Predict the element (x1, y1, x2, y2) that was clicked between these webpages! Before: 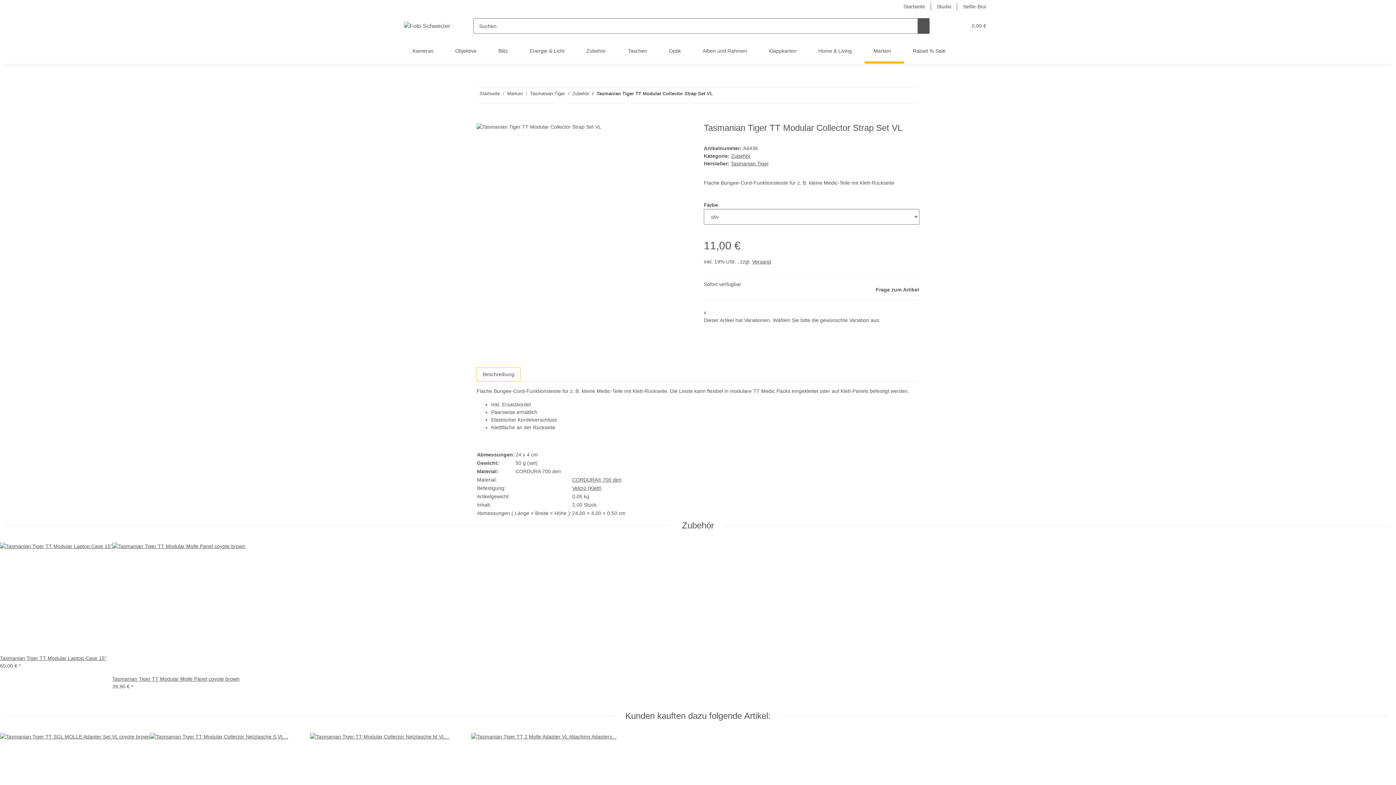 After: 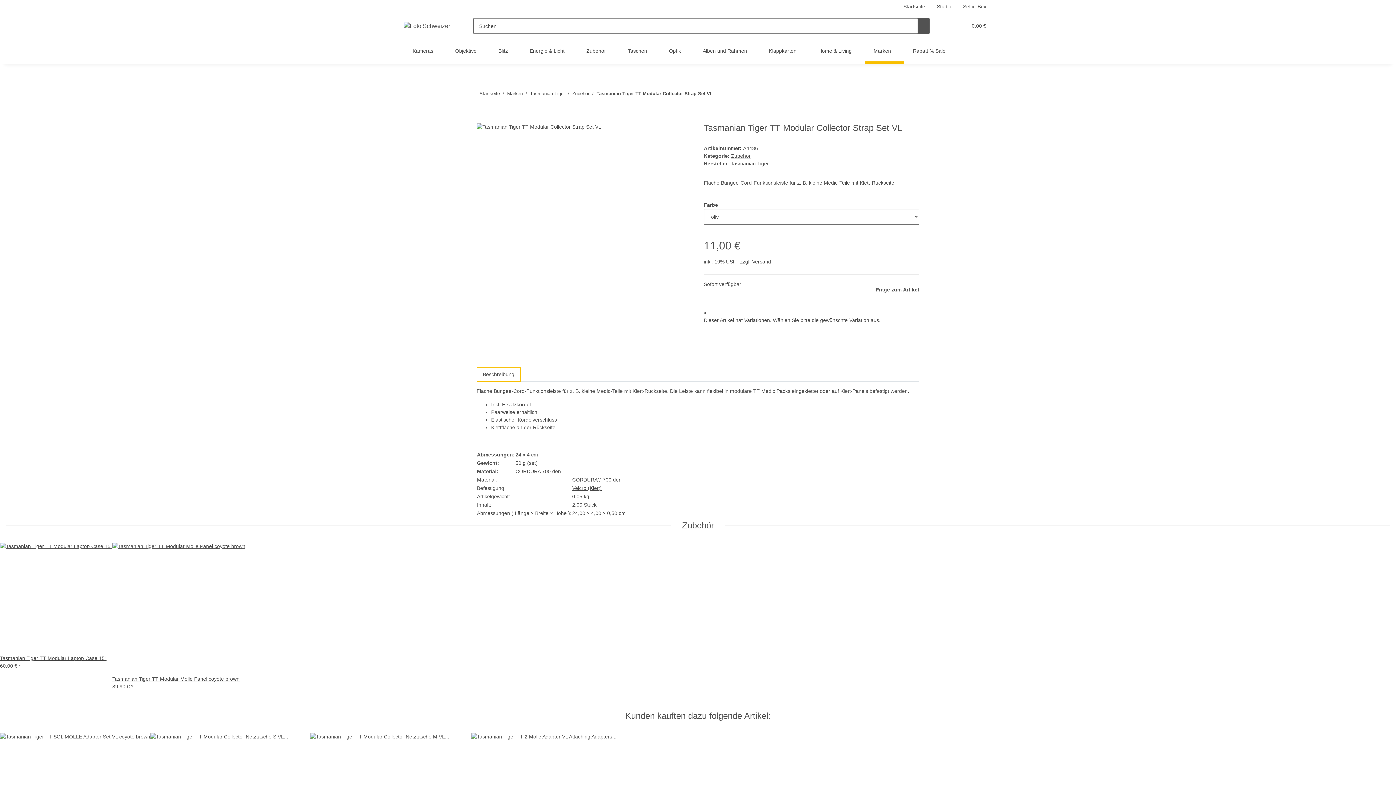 Action: label: Mein Konto bbox: (941, 13, 953, 38)